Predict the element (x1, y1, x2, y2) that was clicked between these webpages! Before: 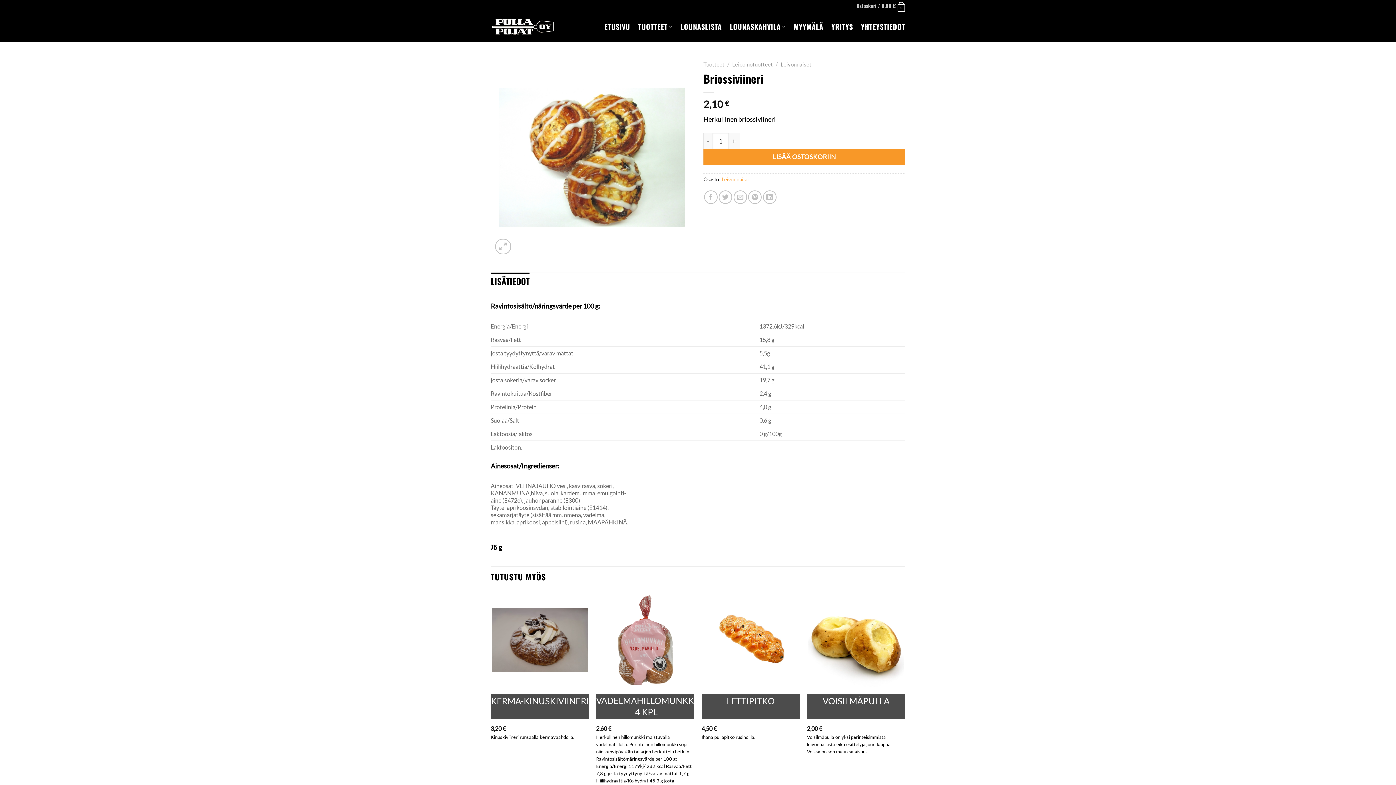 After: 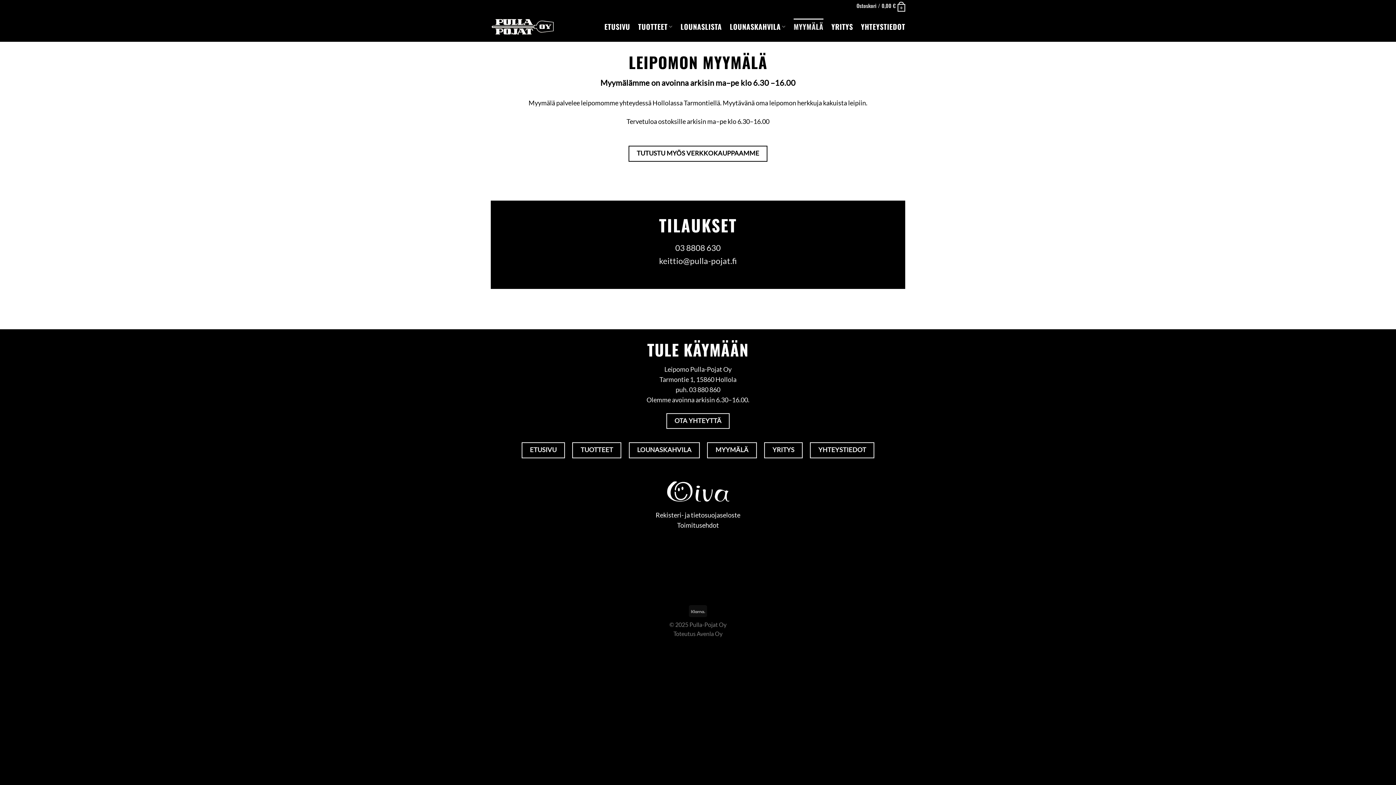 Action: bbox: (793, 18, 823, 34) label: MYYMÄLÄ